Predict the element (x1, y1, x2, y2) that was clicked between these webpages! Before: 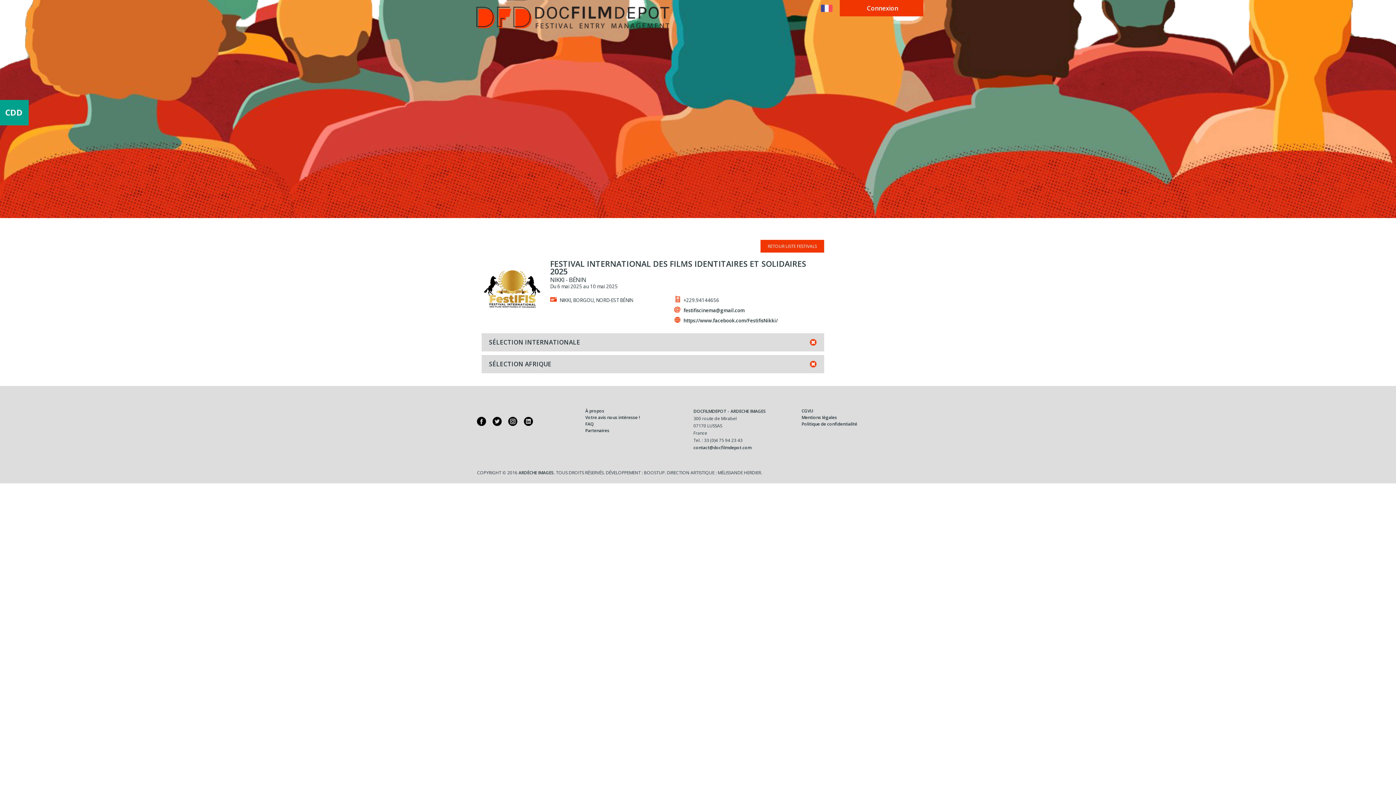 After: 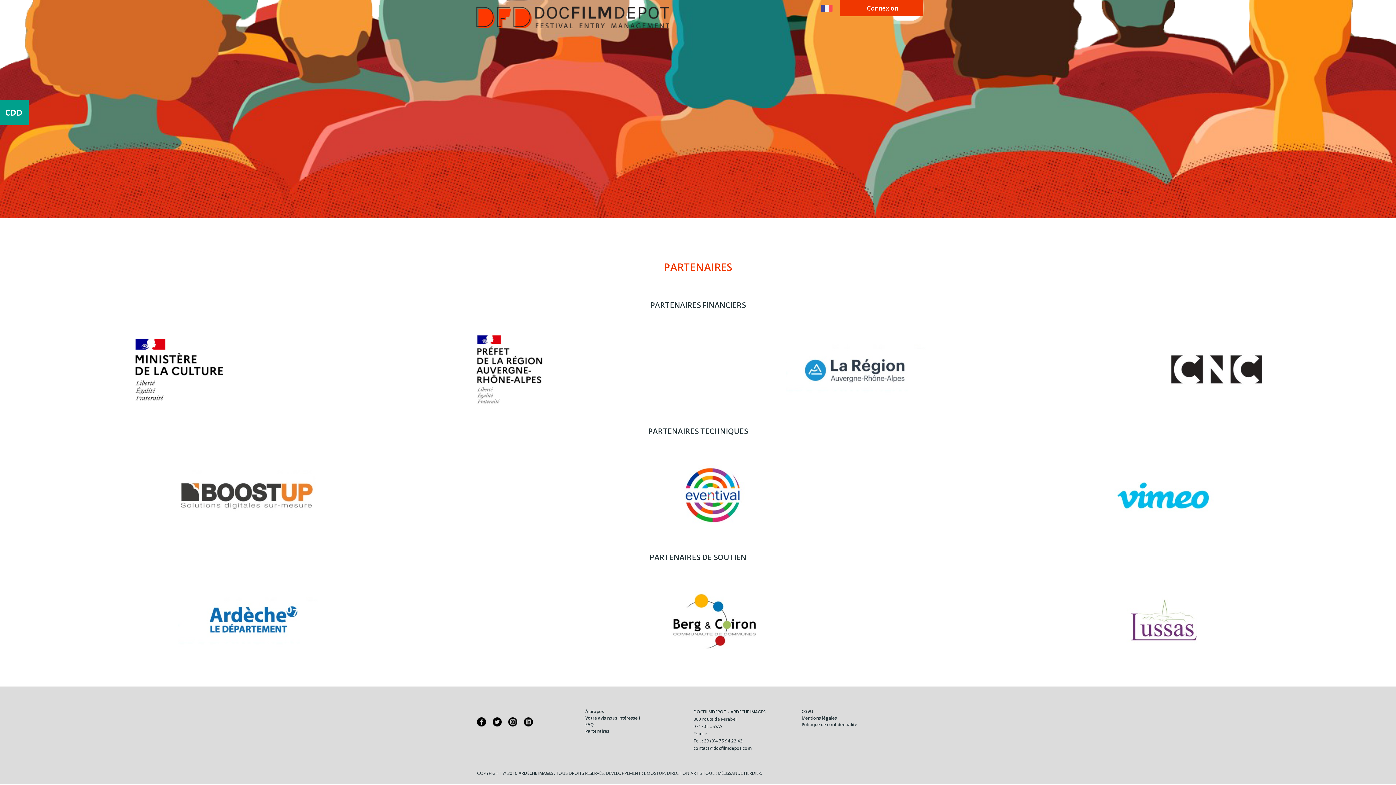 Action: label: Partenaires bbox: (585, 427, 609, 433)